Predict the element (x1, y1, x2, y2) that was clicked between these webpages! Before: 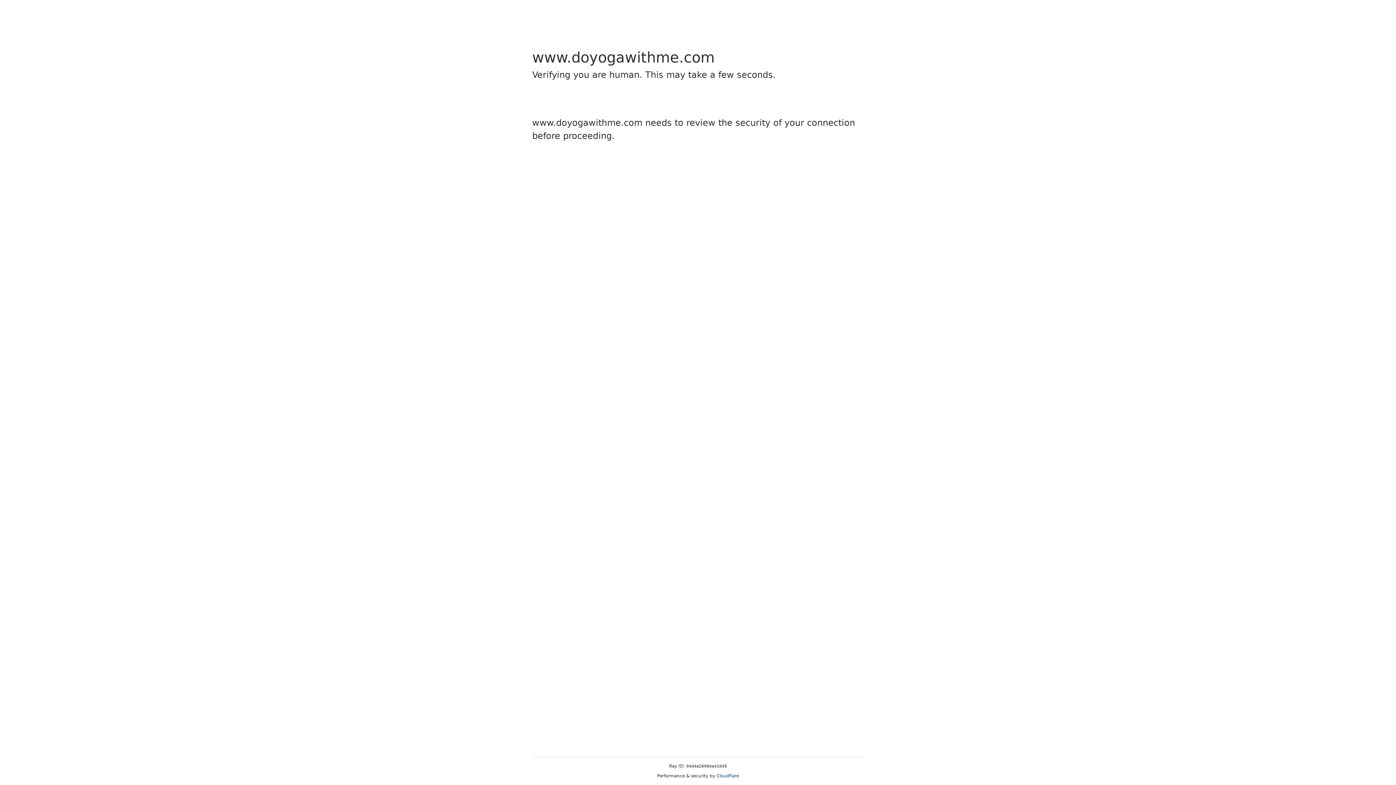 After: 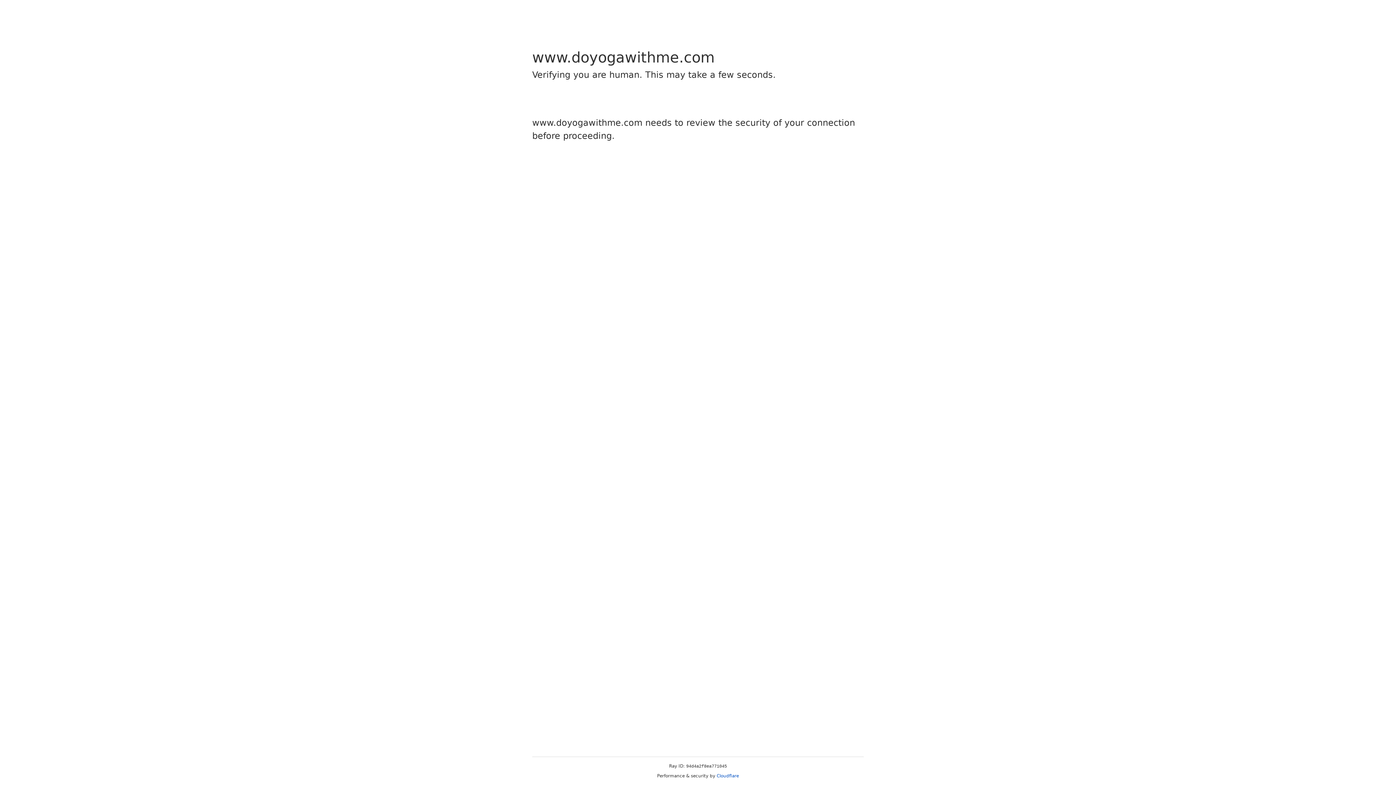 Action: label: Cloudflare bbox: (716, 773, 739, 778)